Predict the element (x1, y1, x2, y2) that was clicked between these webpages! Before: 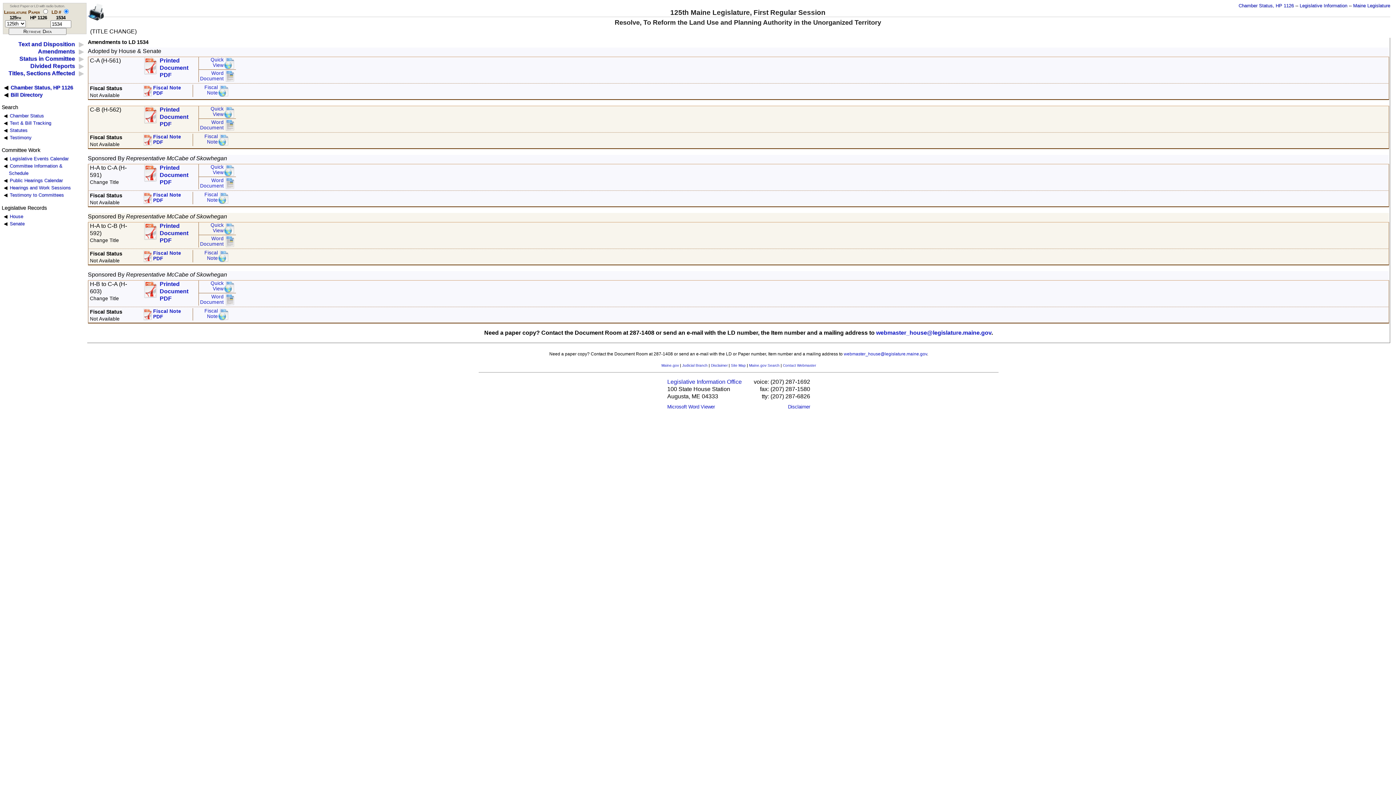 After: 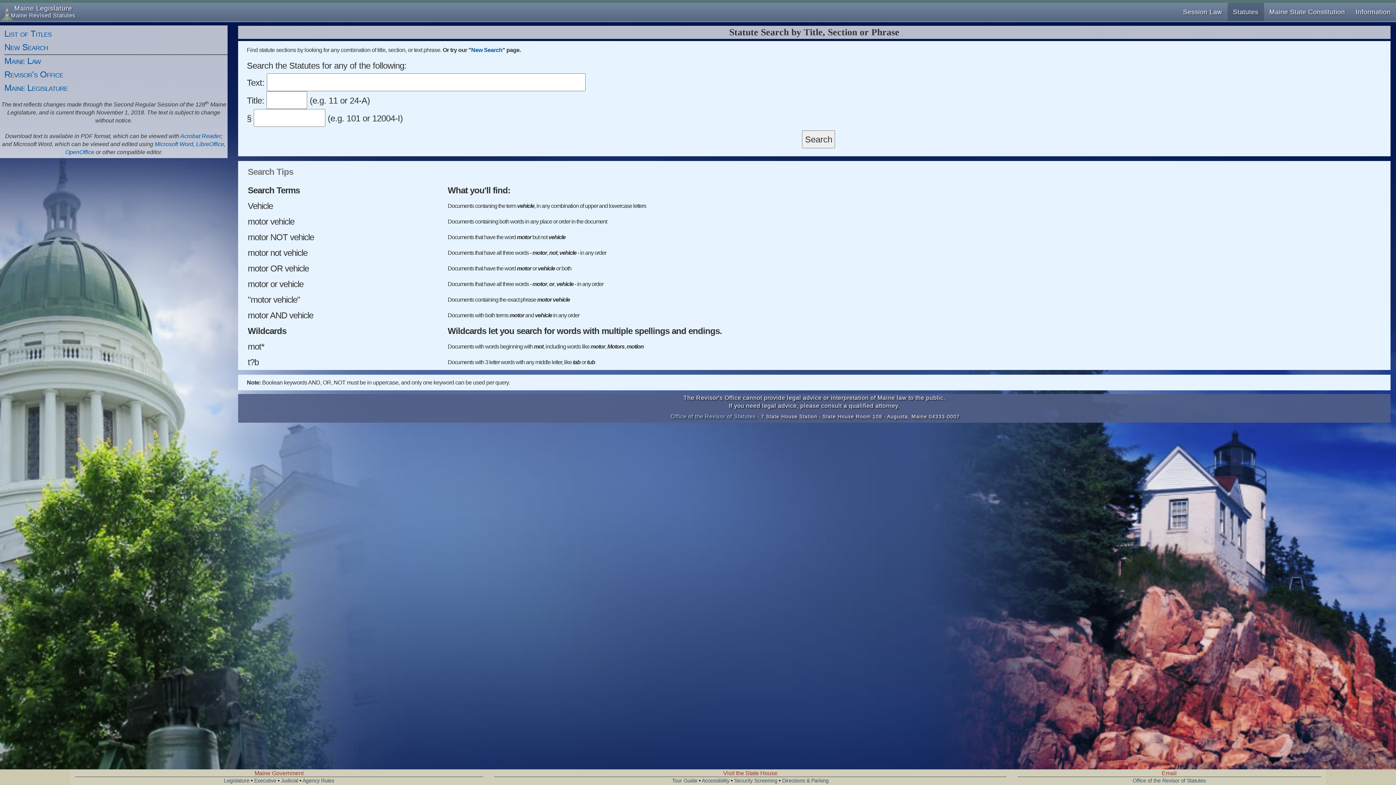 Action: bbox: (9, 127, 27, 133) label: Statutes